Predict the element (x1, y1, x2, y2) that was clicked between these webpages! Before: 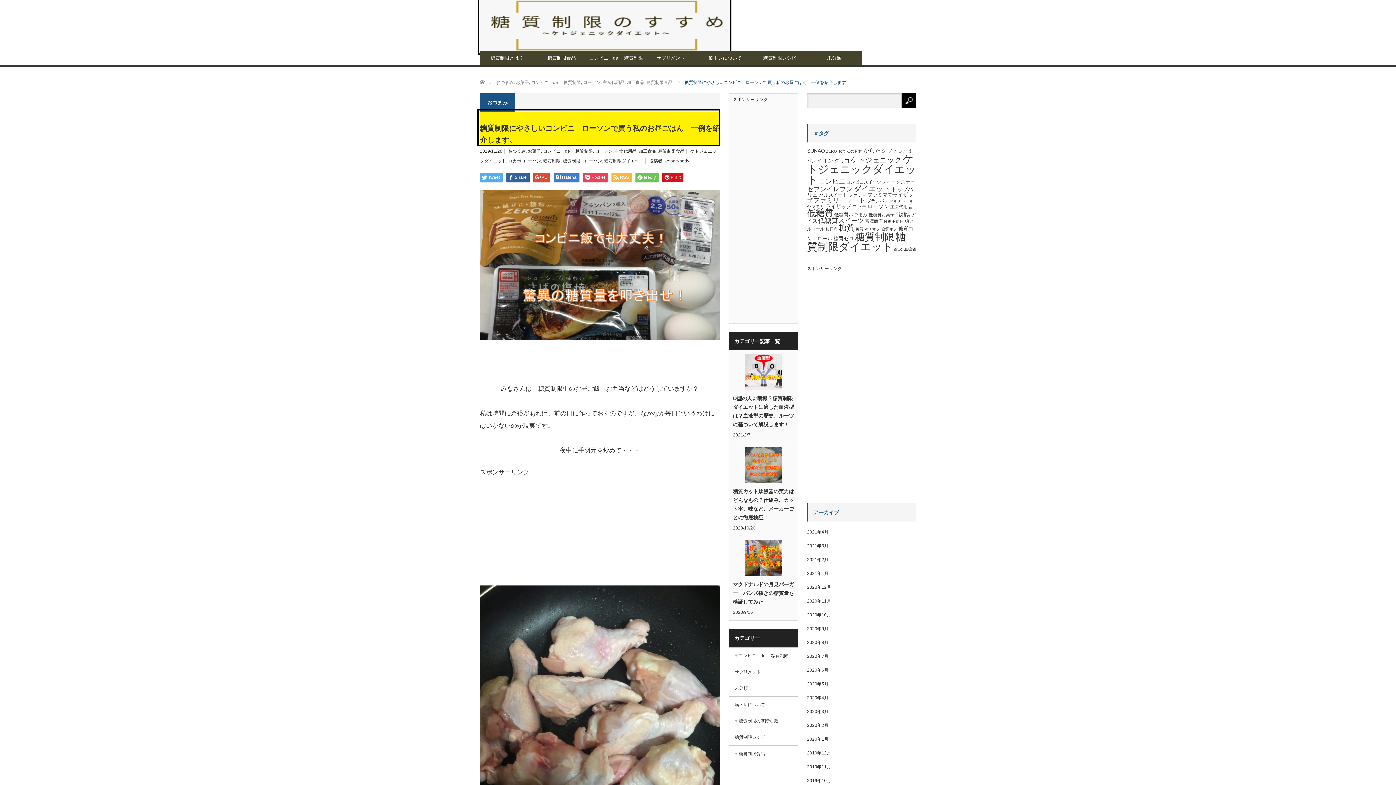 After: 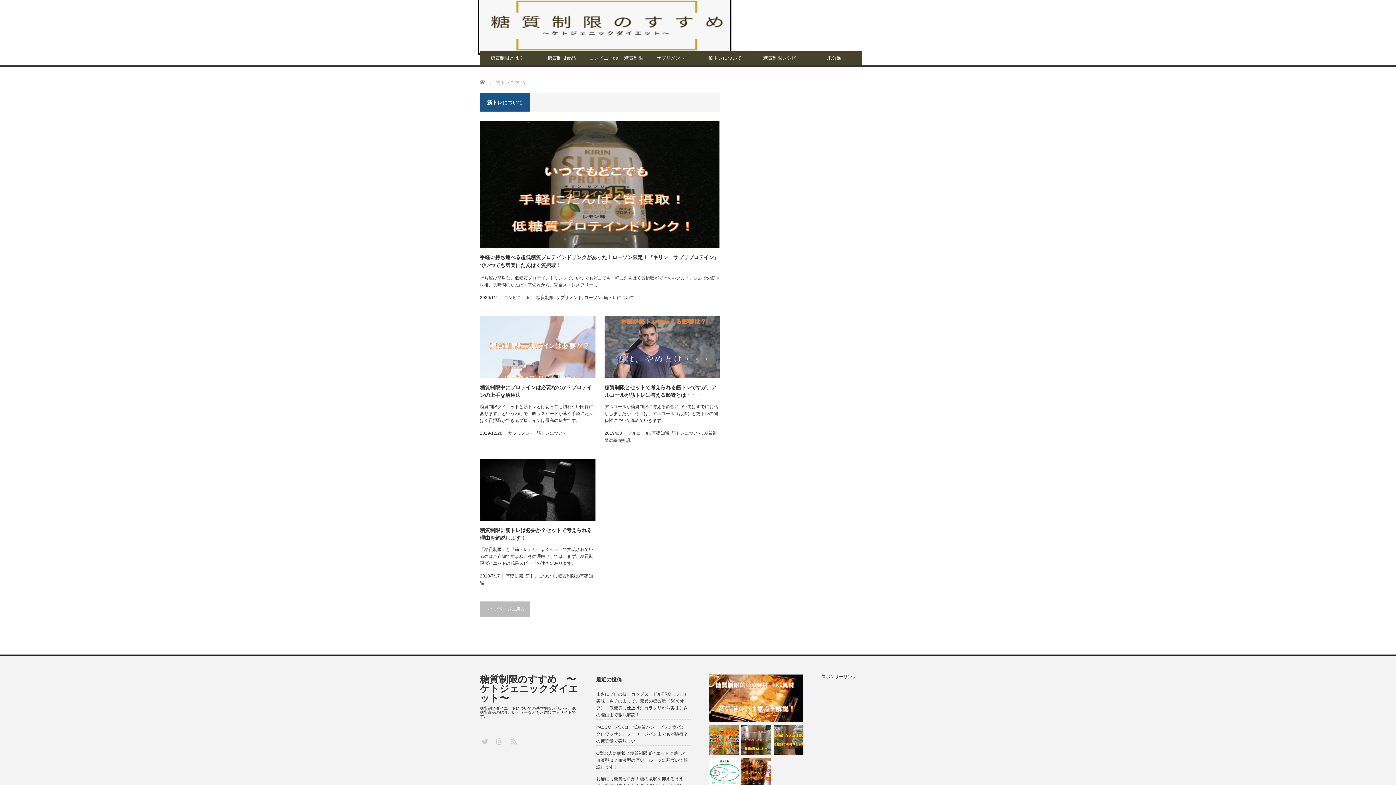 Action: bbox: (698, 50, 752, 65) label: 筋トレについて